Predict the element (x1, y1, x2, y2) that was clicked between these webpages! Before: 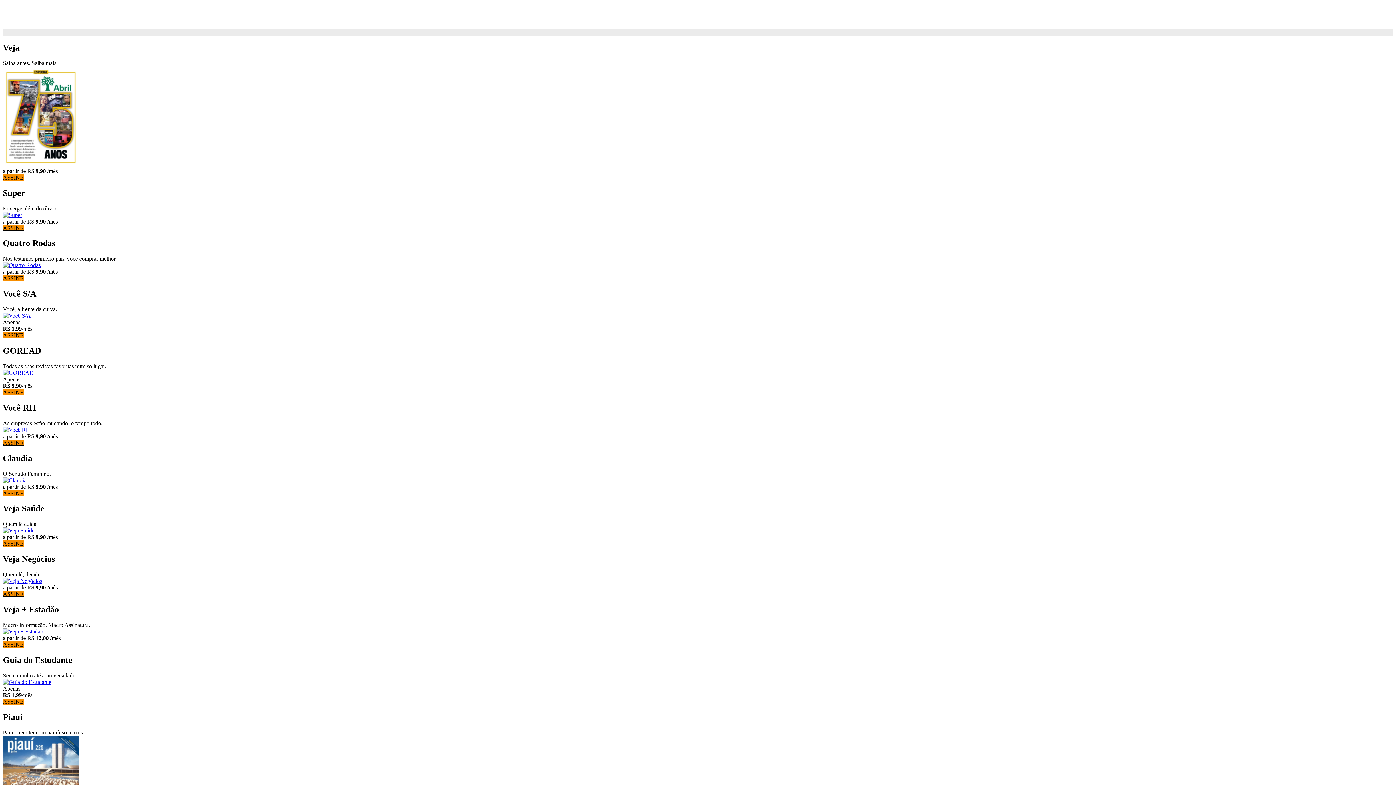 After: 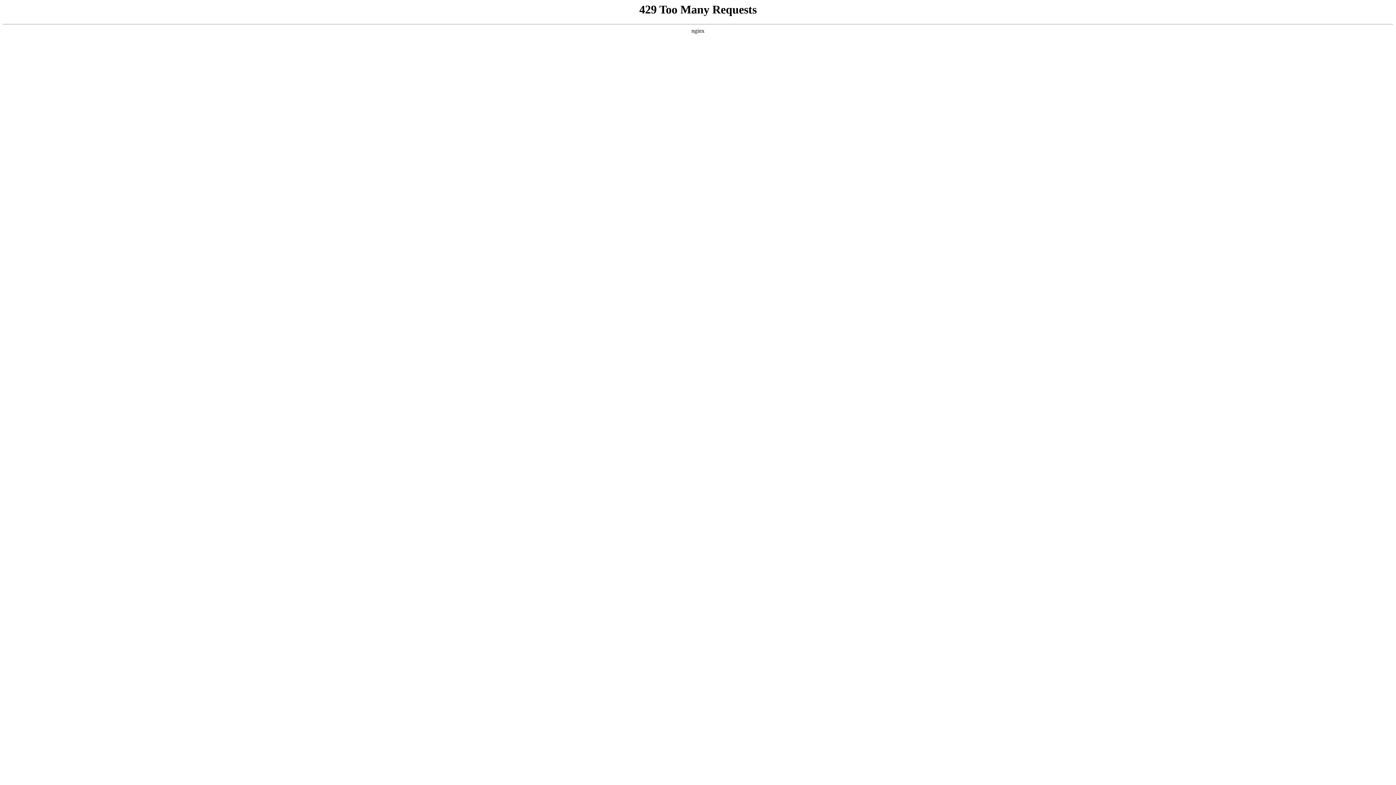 Action: bbox: (2, 698, 23, 705) label: ASSINE